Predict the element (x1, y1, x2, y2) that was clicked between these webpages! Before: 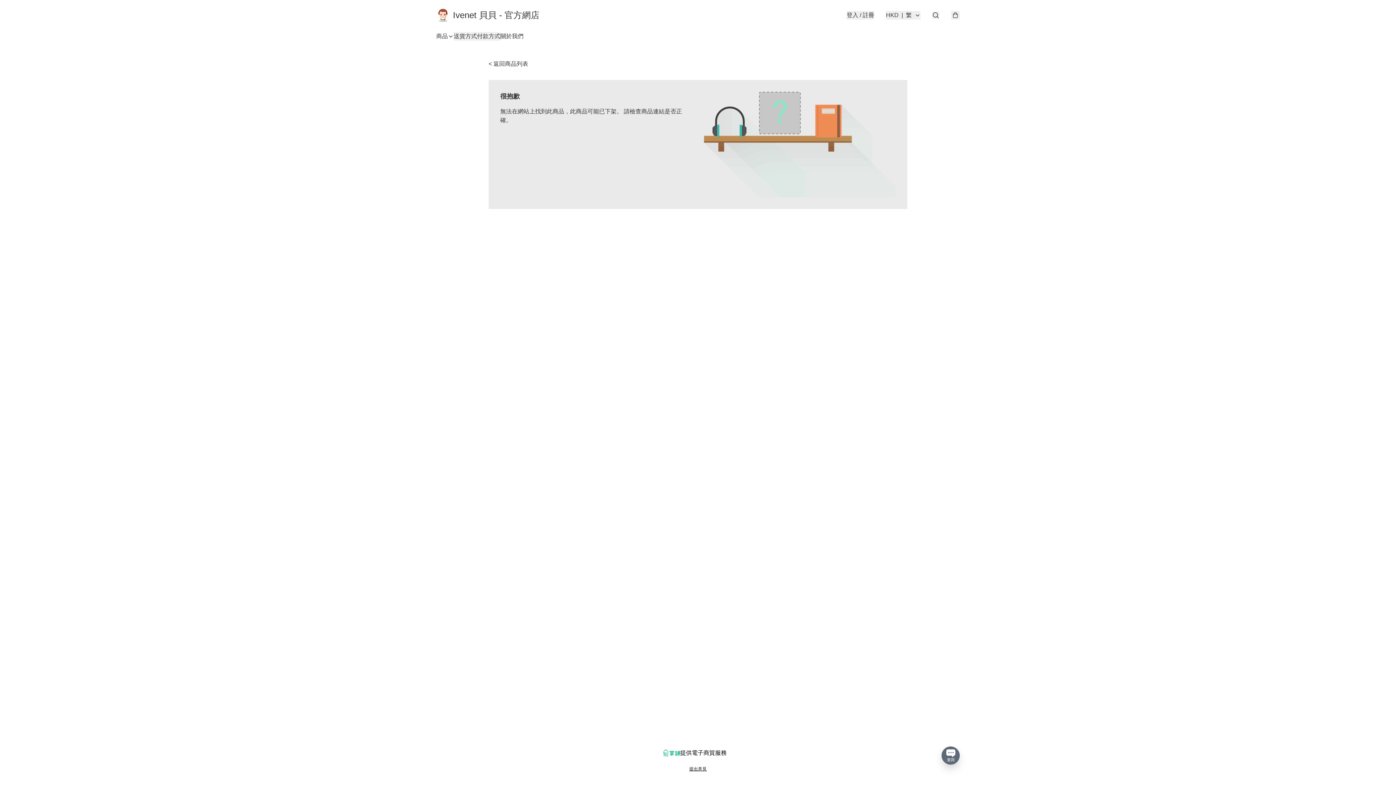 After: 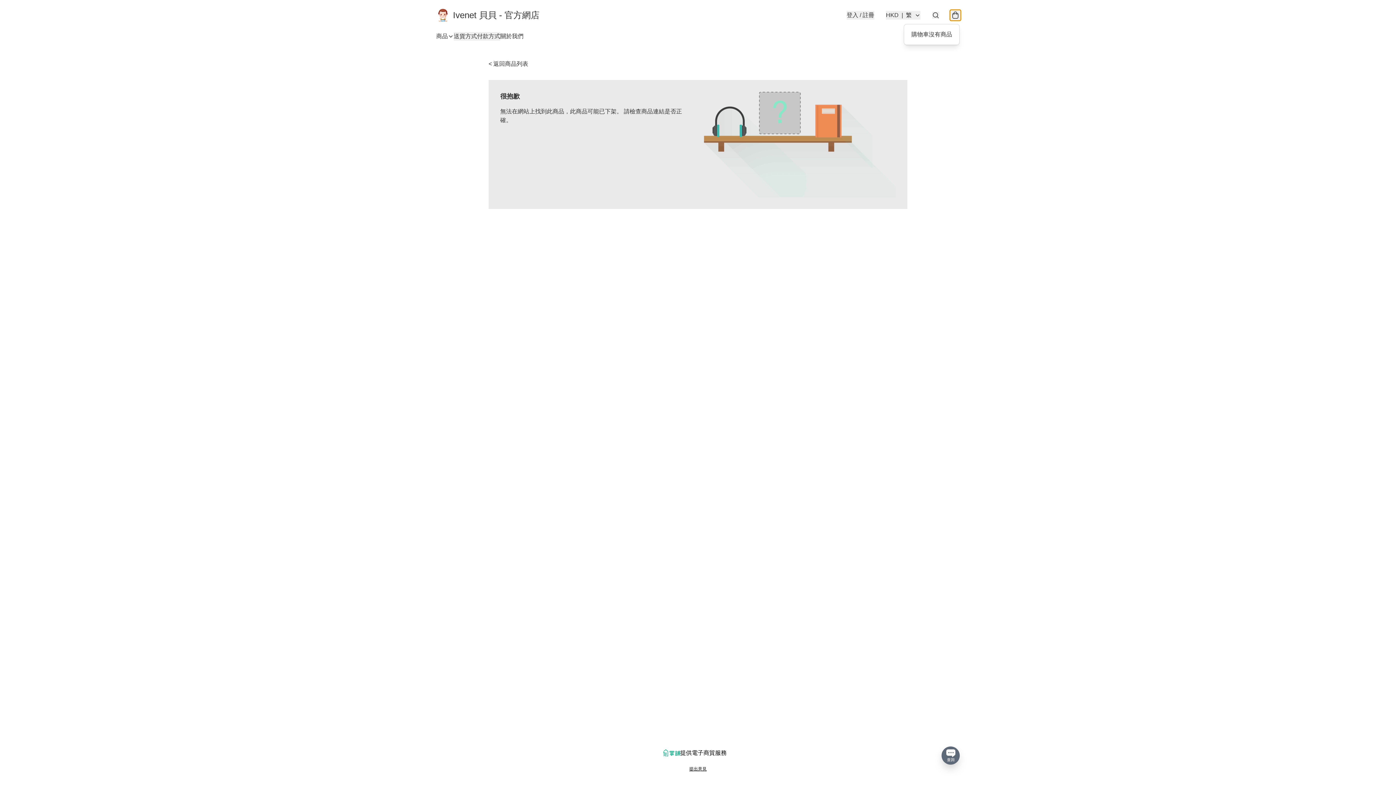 Action: bbox: (951, 10, 960, 19)